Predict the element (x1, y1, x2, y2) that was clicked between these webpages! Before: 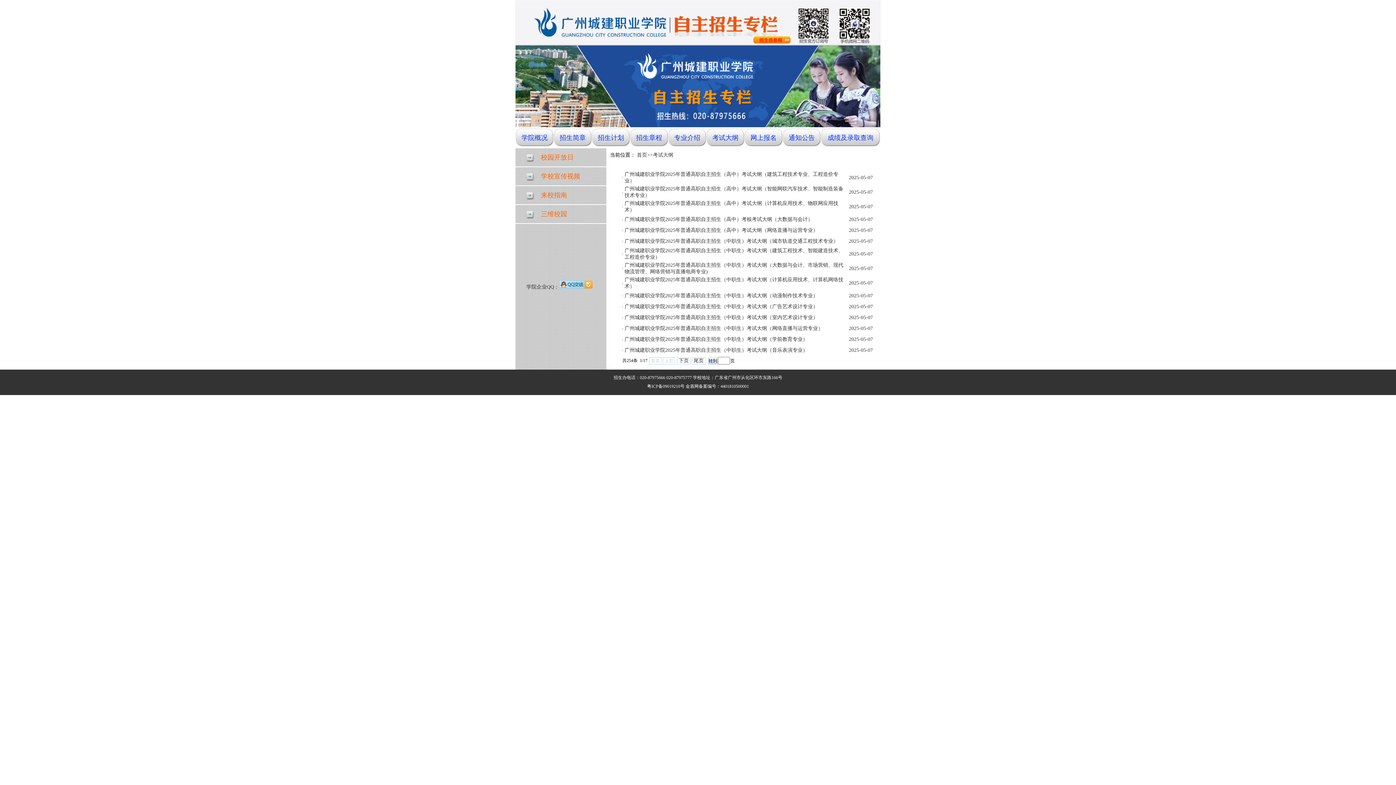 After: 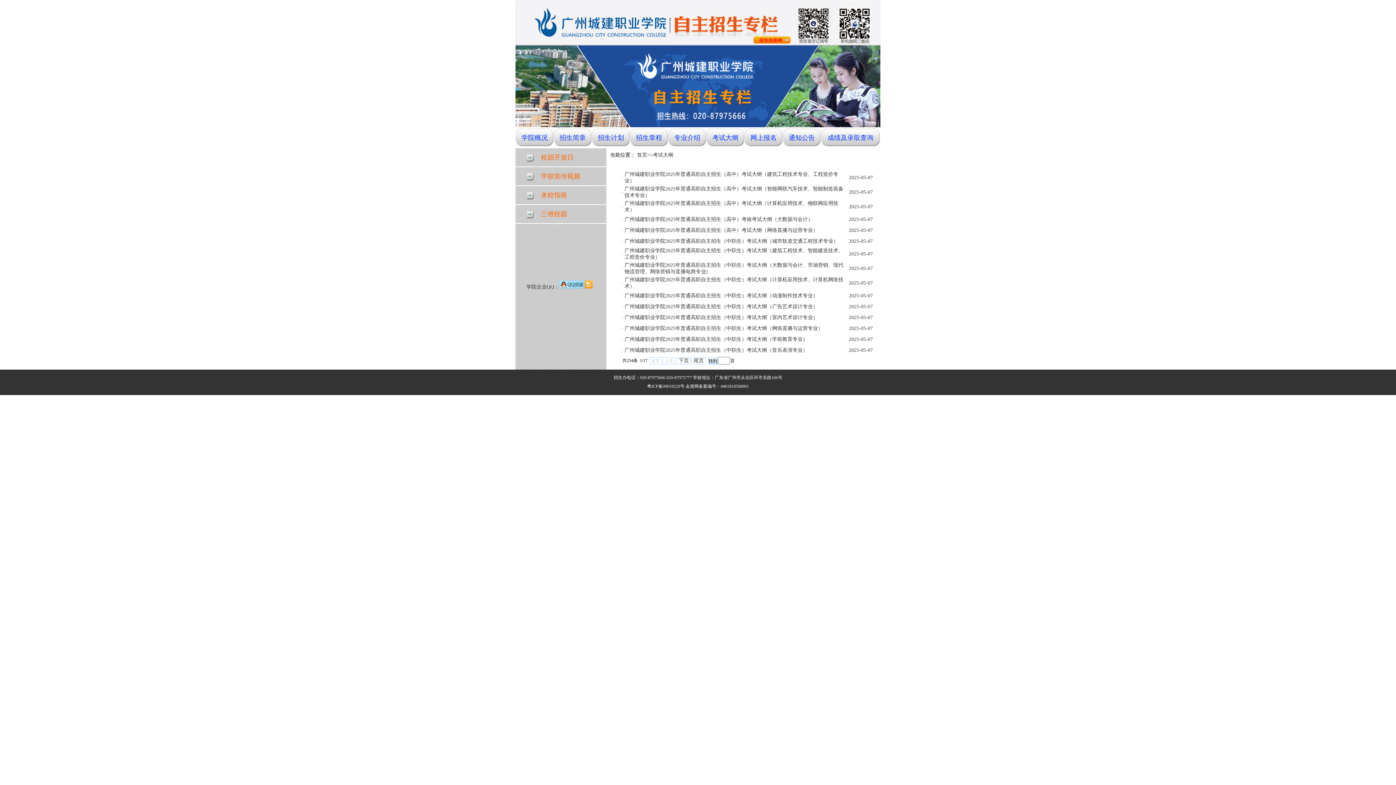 Action: bbox: (559, 284, 592, 289)